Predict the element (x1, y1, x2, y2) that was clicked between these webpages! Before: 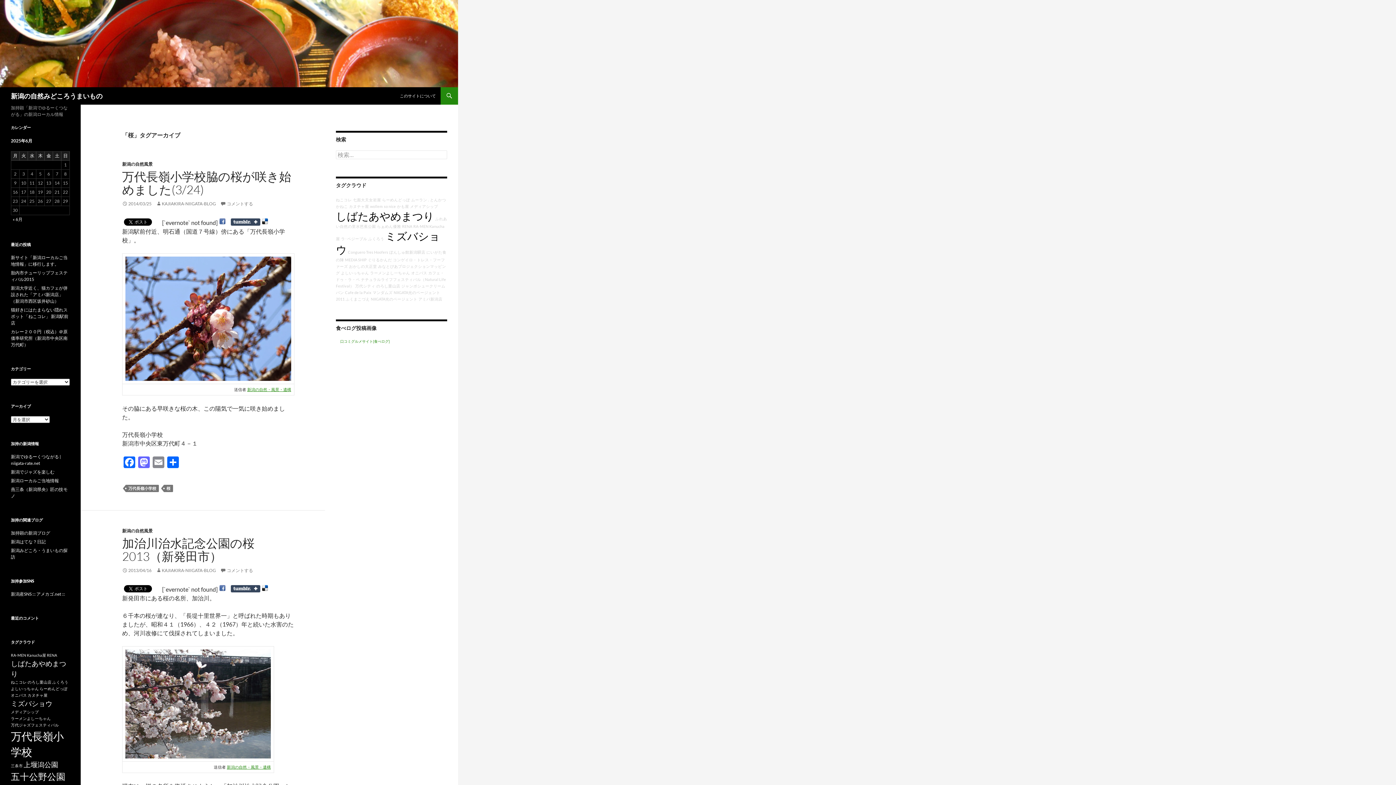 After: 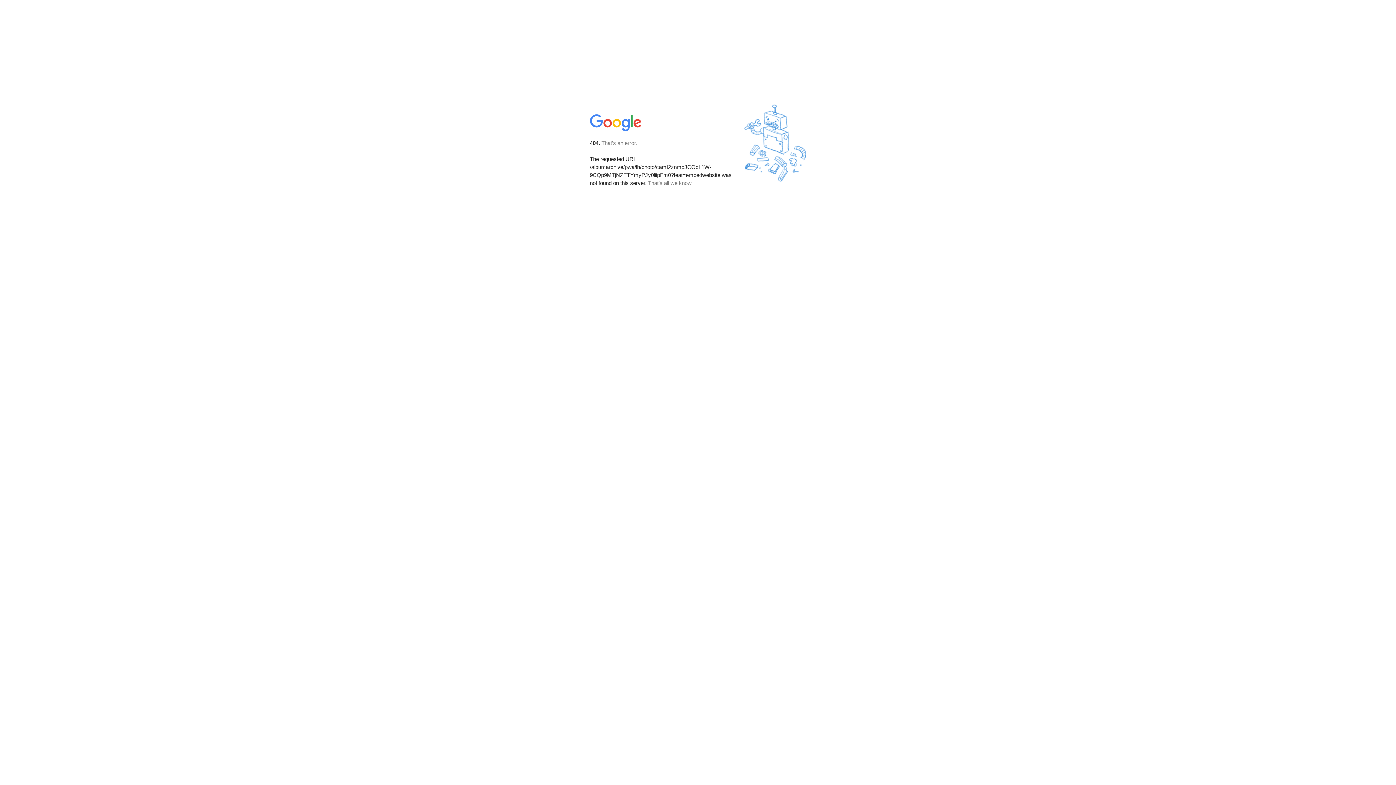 Action: bbox: (125, 315, 291, 321)